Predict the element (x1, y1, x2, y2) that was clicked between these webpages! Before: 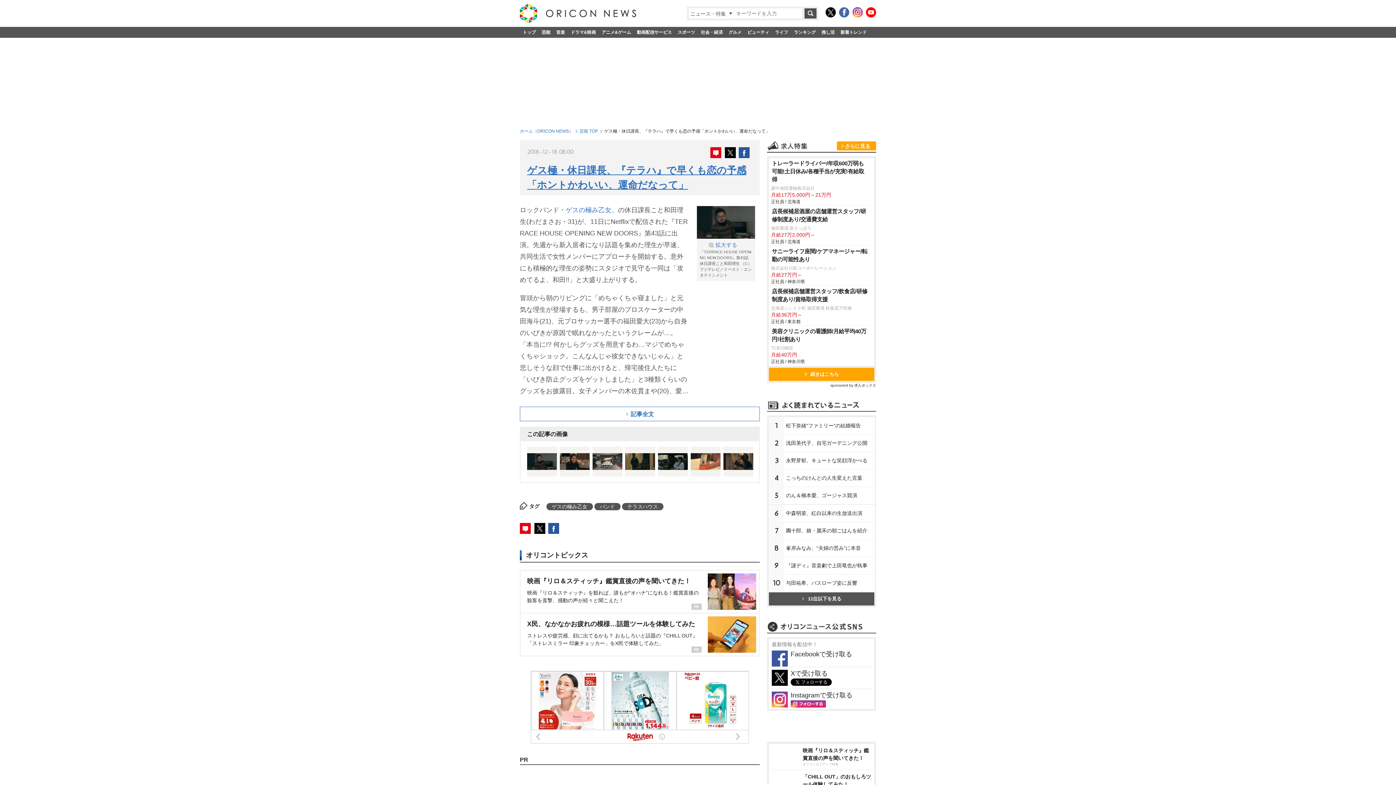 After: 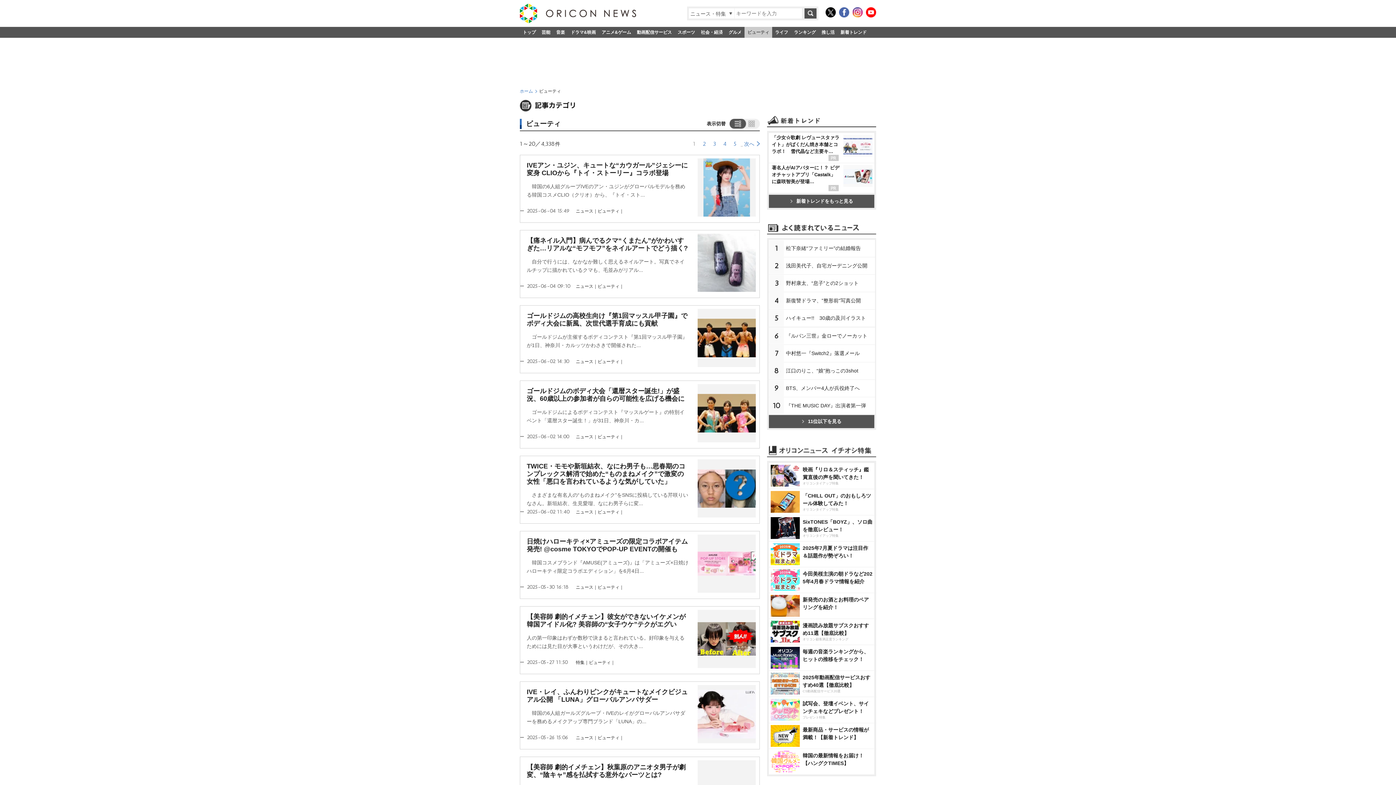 Action: label: ビューティ bbox: (744, 26, 772, 37)